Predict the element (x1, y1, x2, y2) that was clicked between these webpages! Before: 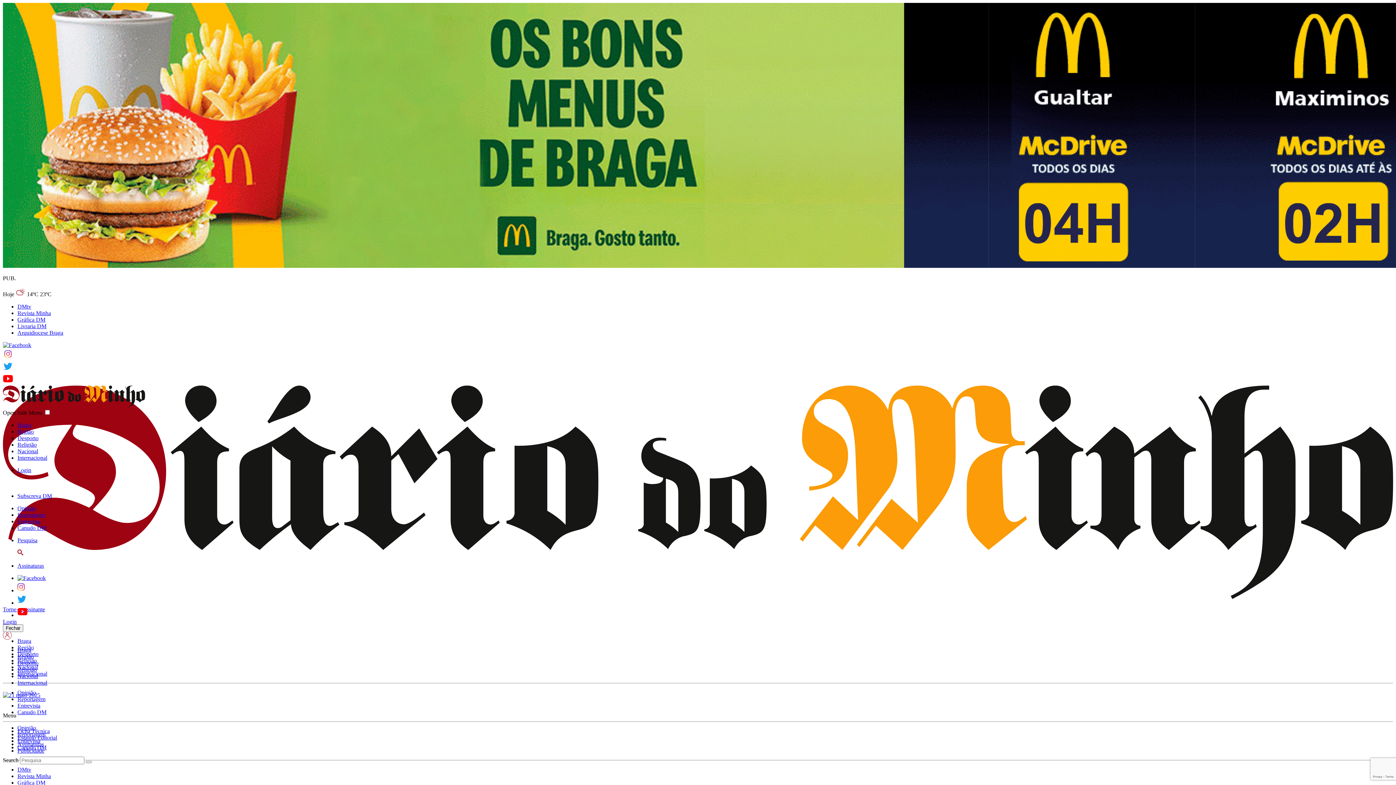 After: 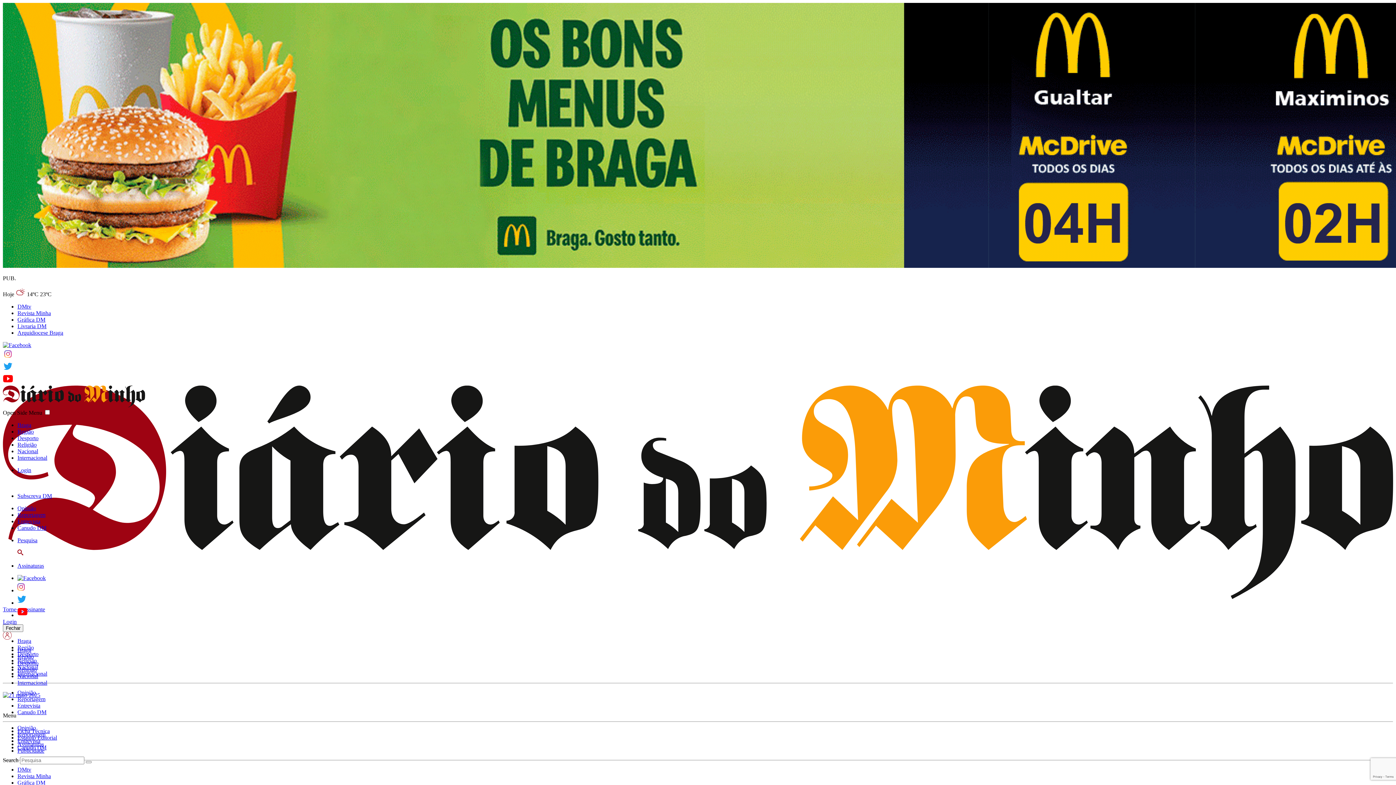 Action: bbox: (17, 767, 31, 773) label: link to DMtv